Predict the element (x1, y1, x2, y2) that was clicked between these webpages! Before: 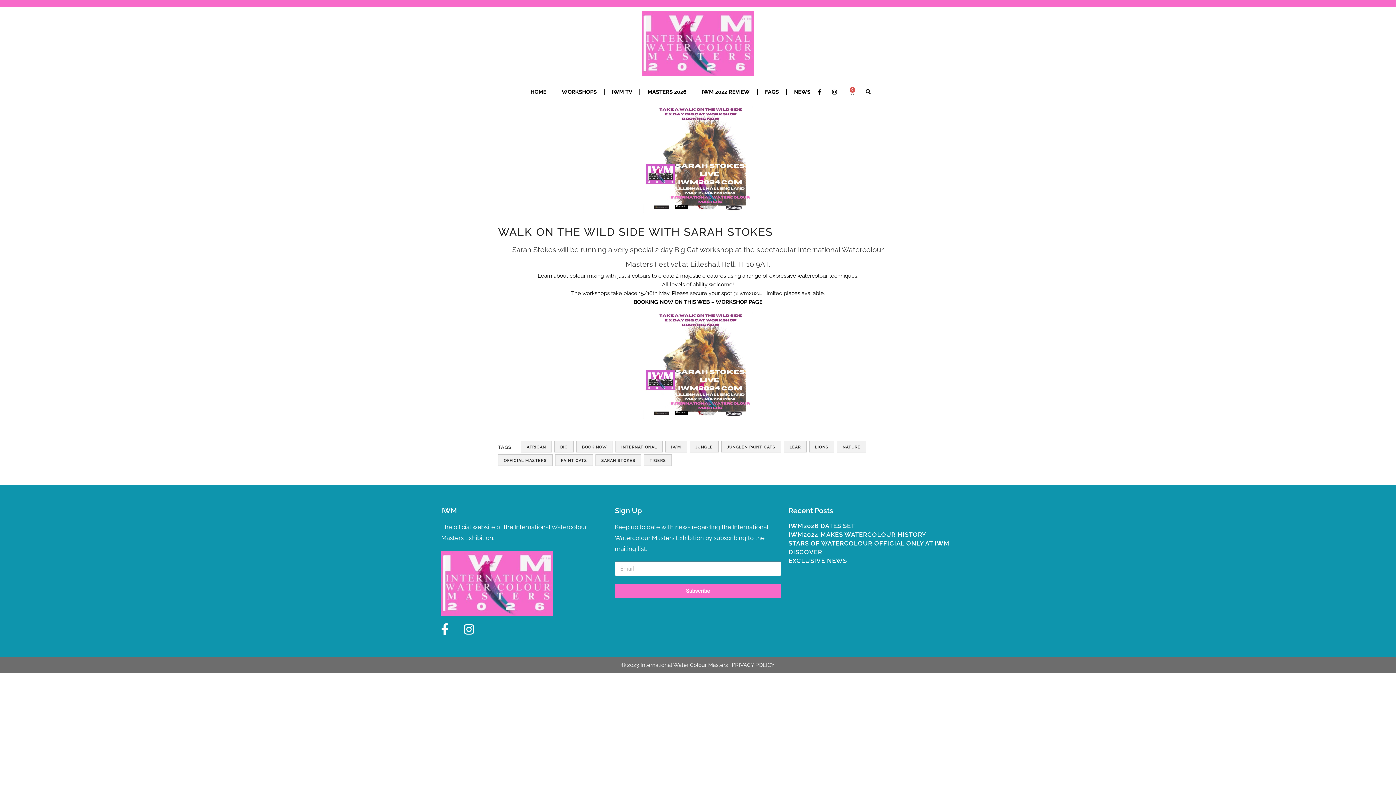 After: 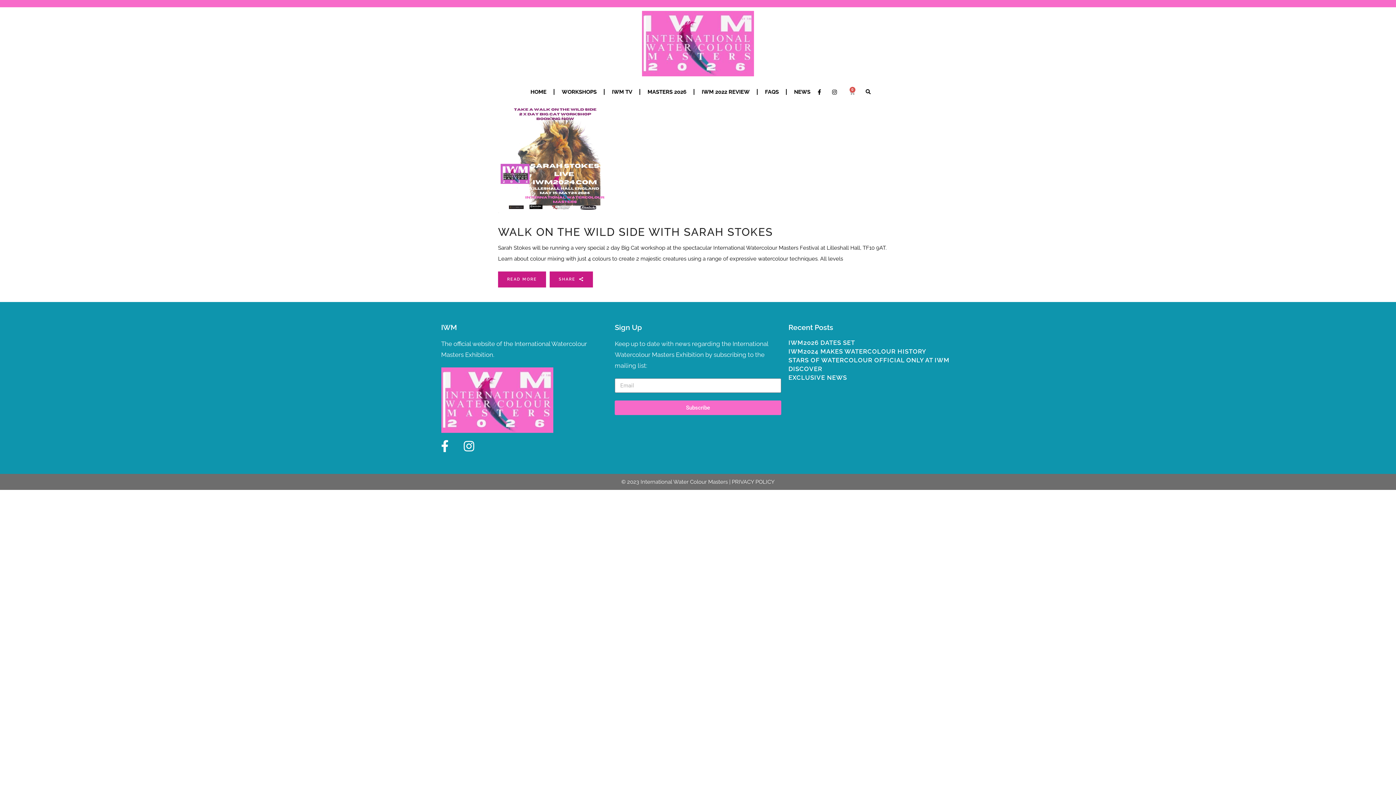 Action: label: JUNGLEN PAINT CATS bbox: (721, 441, 781, 452)